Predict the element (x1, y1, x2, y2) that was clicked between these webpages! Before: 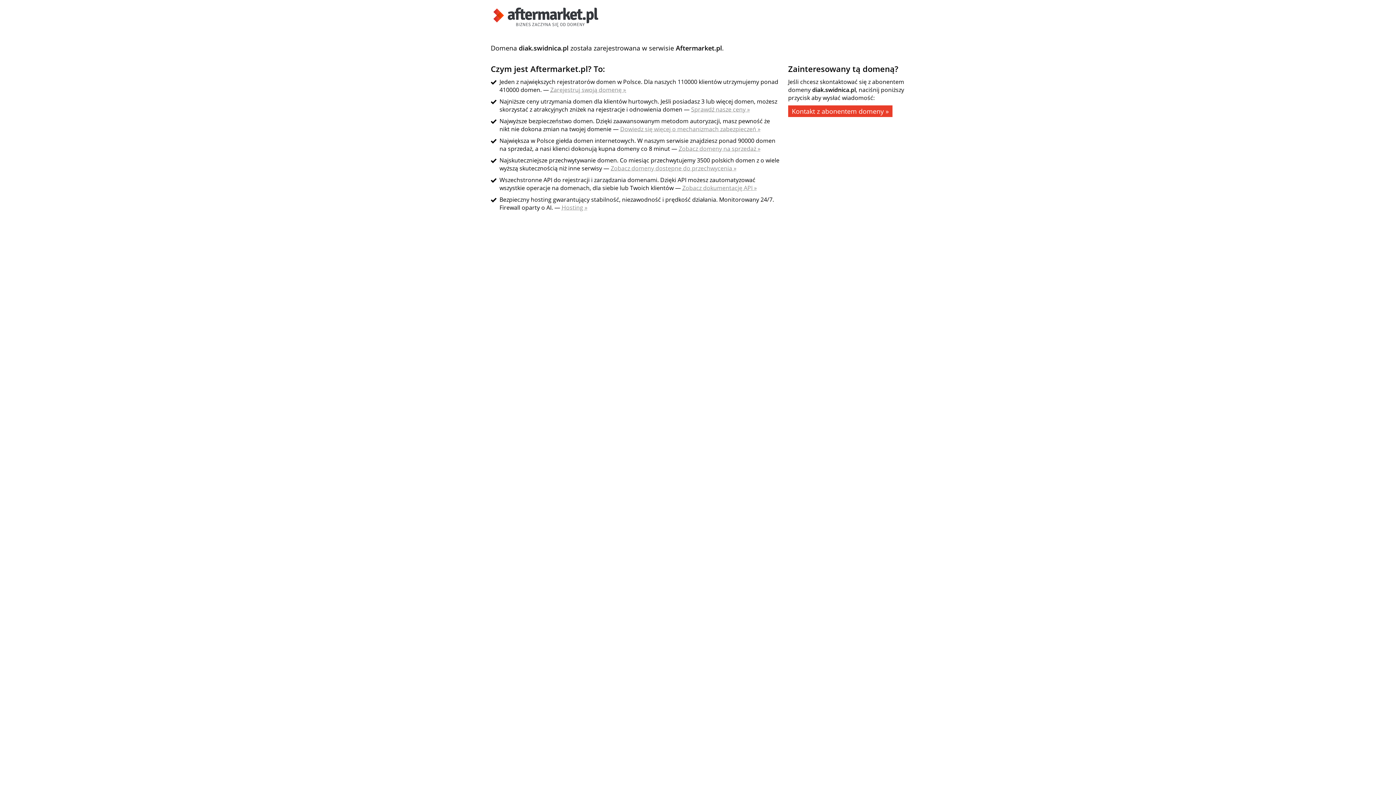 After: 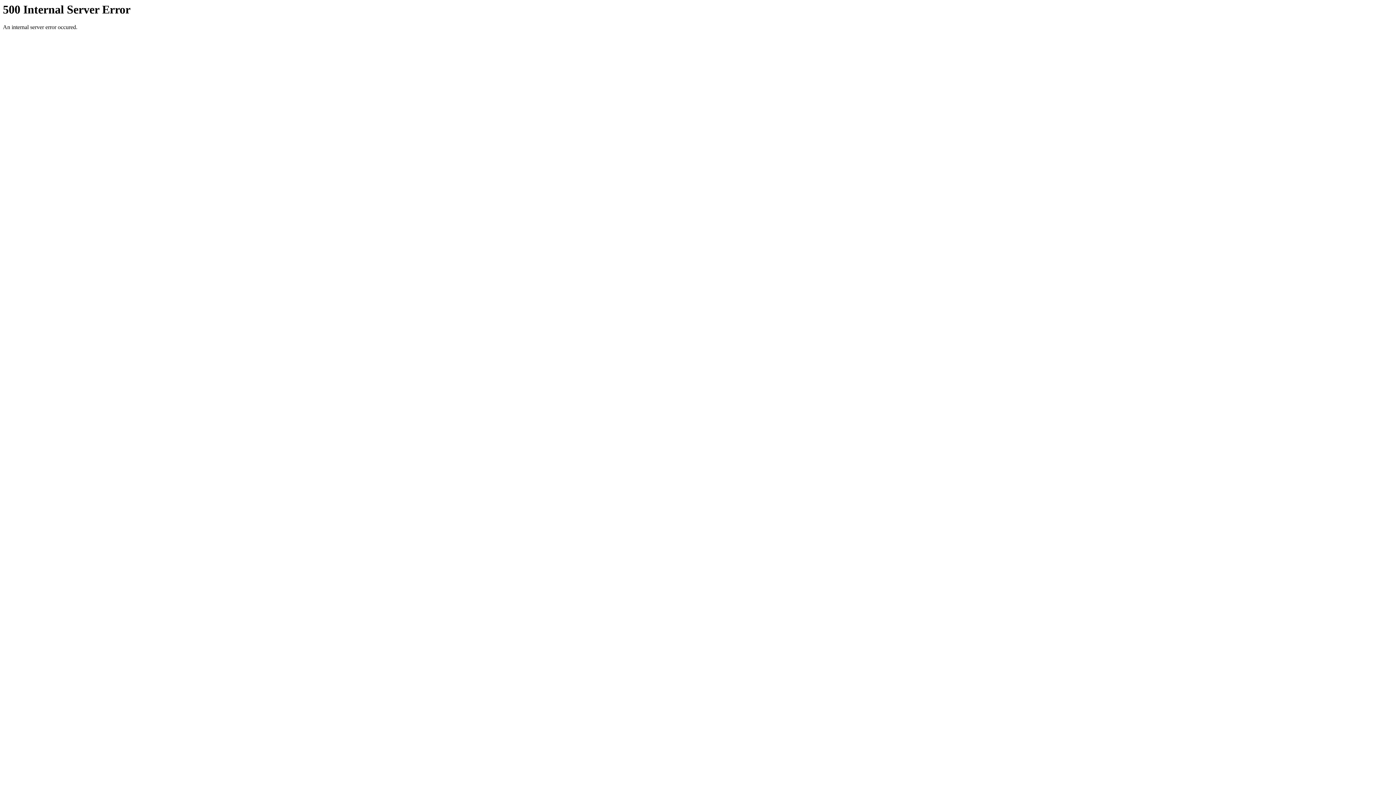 Action: bbox: (561, 203, 587, 211) label: Hosting »